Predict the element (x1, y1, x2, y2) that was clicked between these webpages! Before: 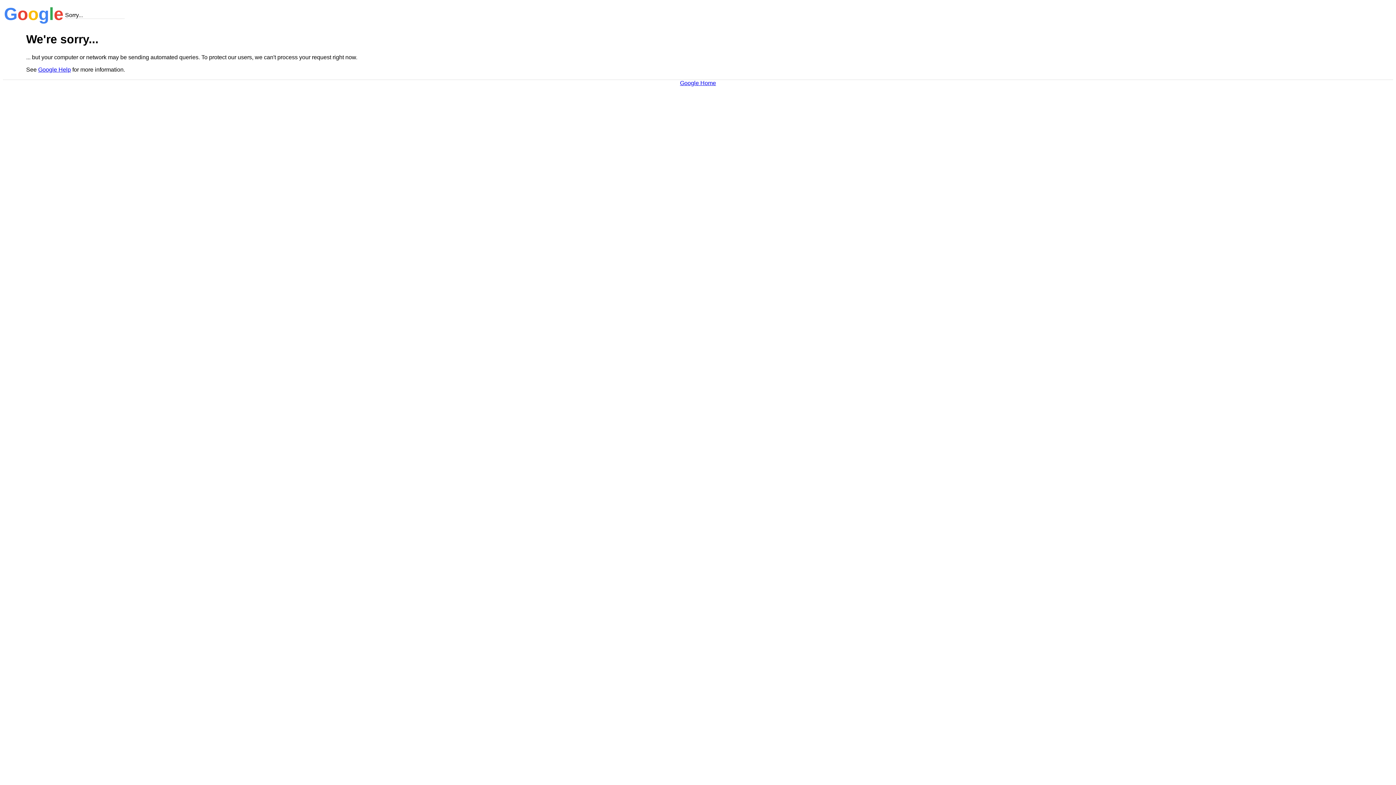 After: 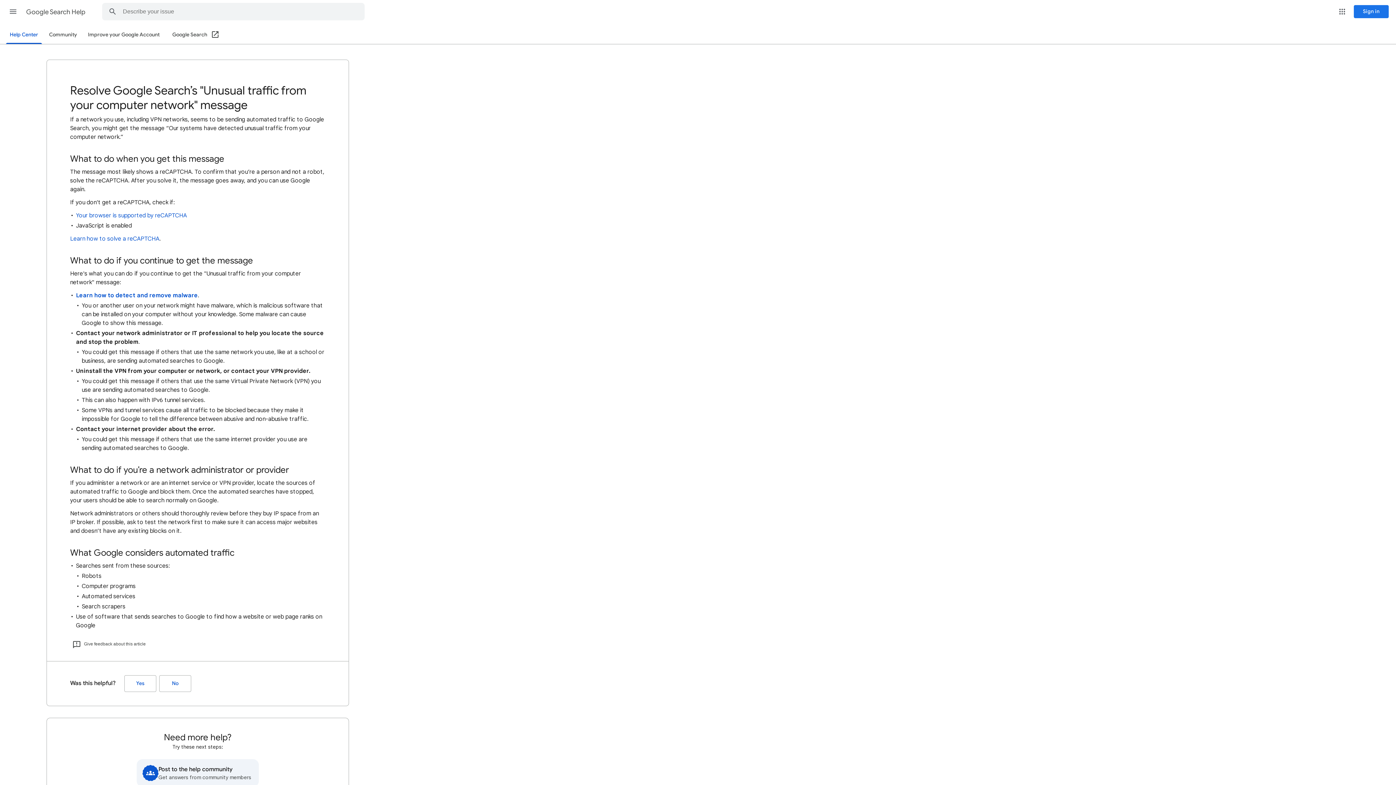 Action: bbox: (38, 66, 70, 72) label: Google Help